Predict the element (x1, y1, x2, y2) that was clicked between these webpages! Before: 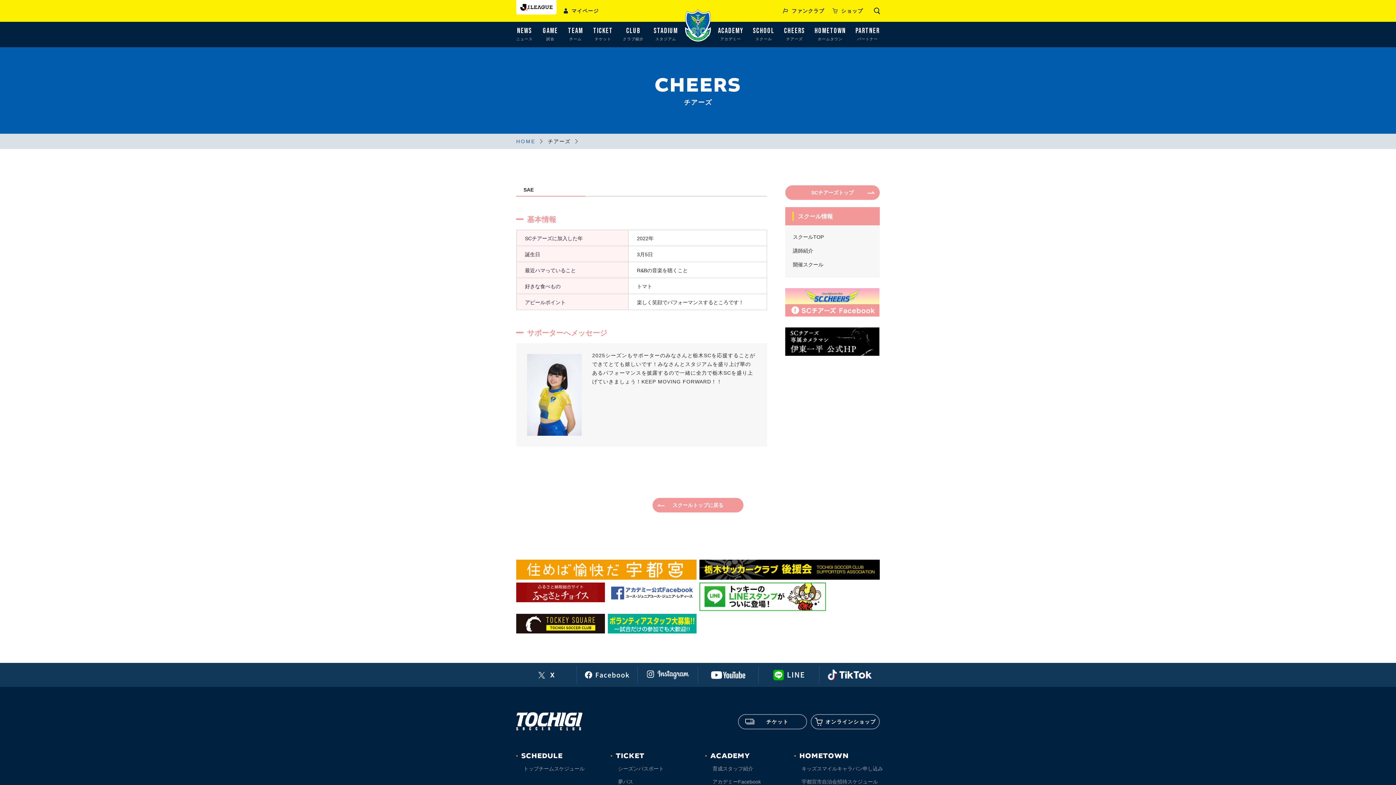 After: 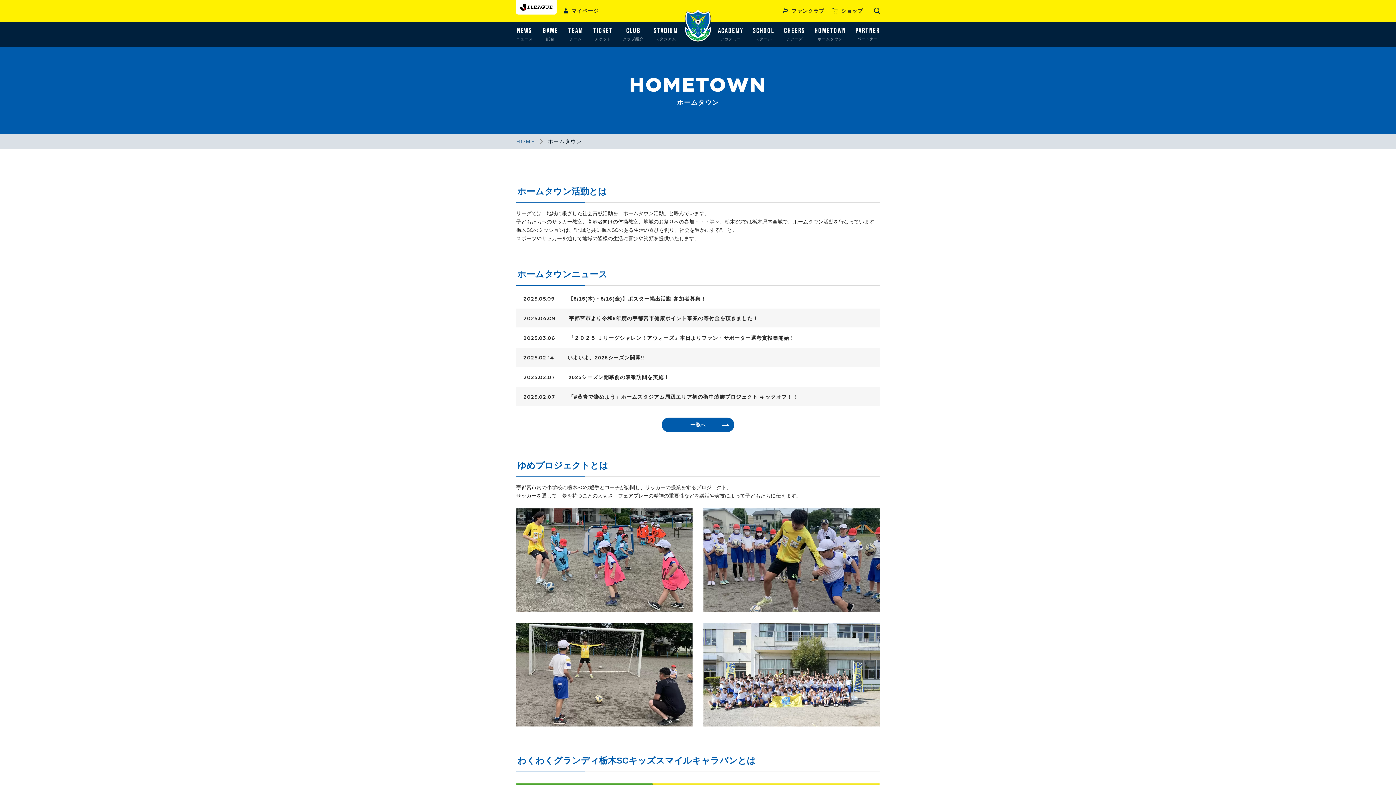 Action: label: HOMETOWN bbox: (794, 752, 849, 760)